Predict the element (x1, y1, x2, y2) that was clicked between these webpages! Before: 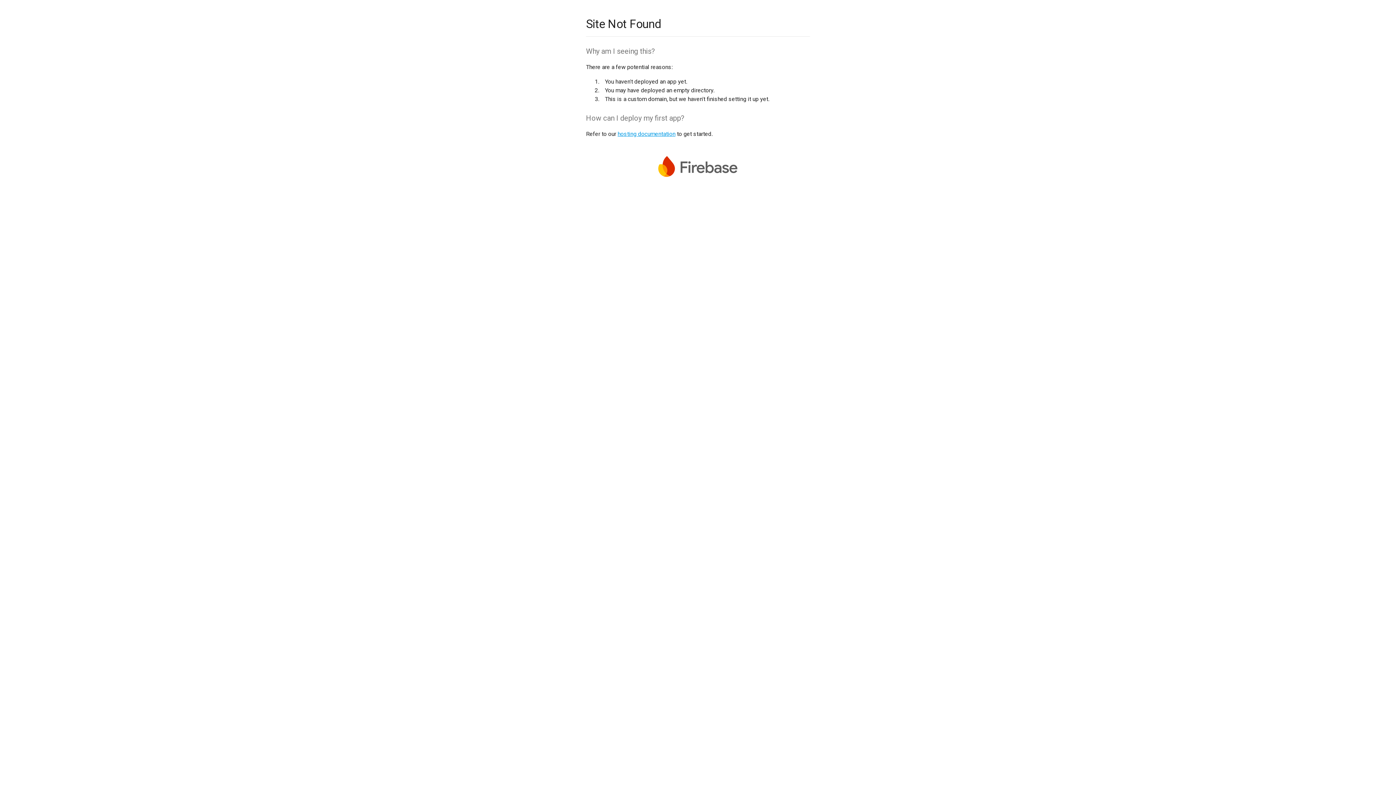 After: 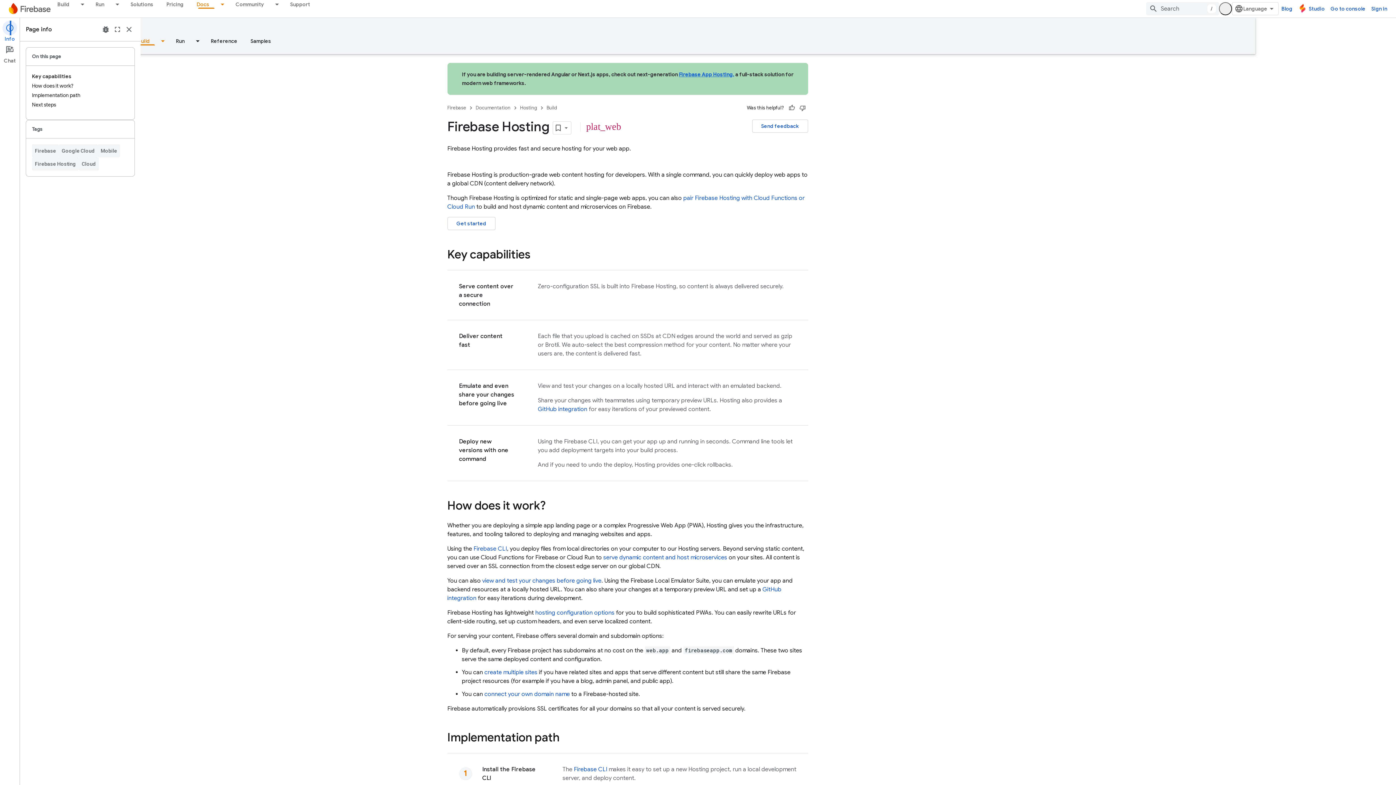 Action: label: hosting documentation bbox: (617, 130, 675, 137)